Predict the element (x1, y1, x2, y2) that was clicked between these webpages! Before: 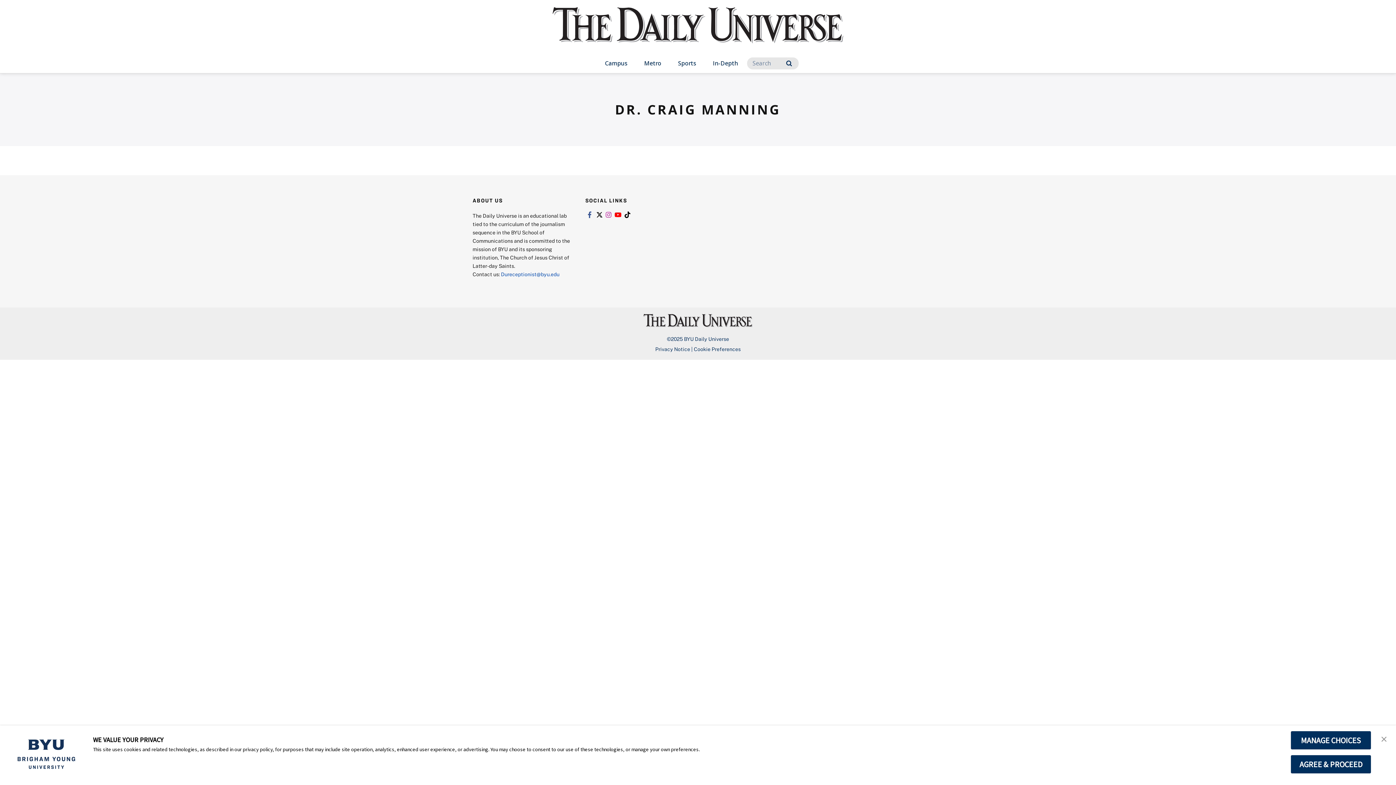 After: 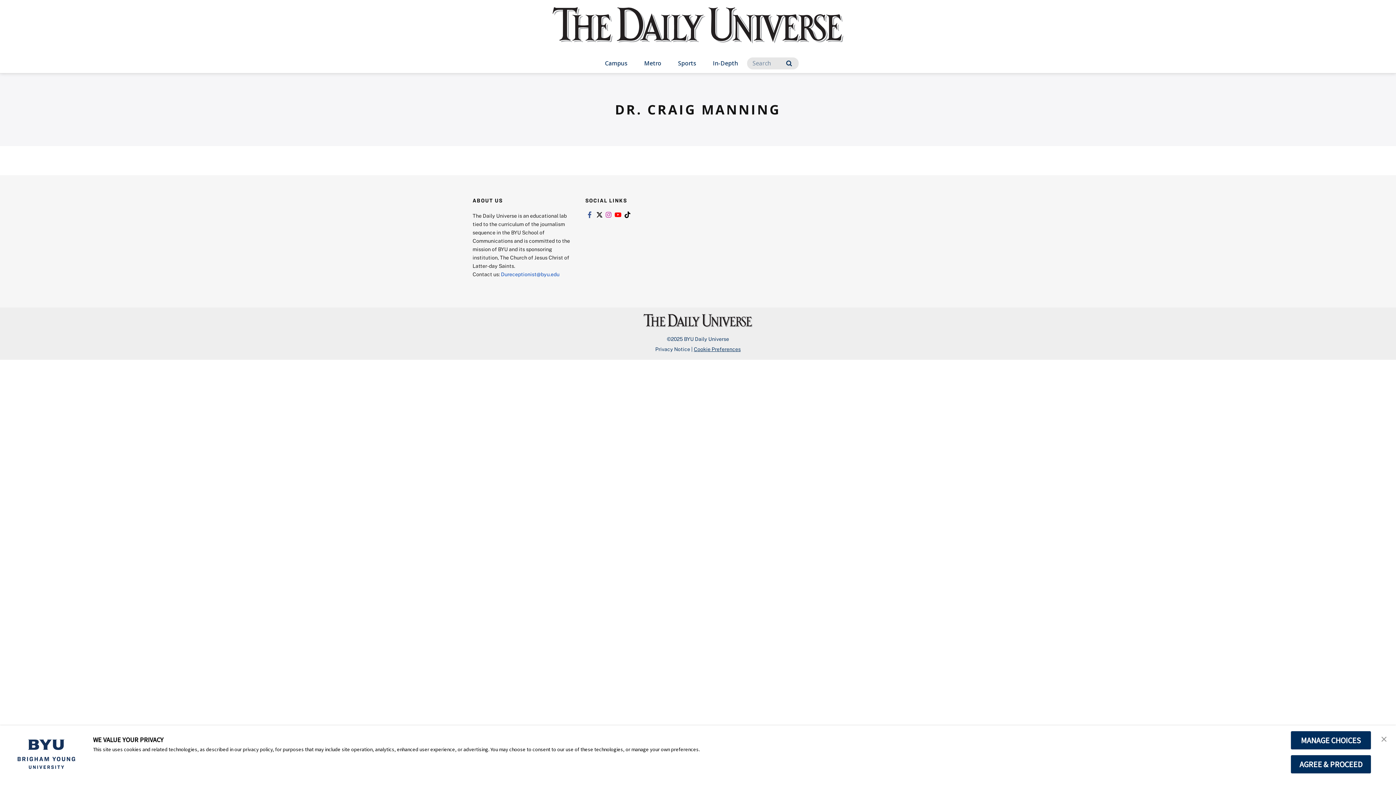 Action: bbox: (694, 346, 740, 352) label: Cookie Preferences